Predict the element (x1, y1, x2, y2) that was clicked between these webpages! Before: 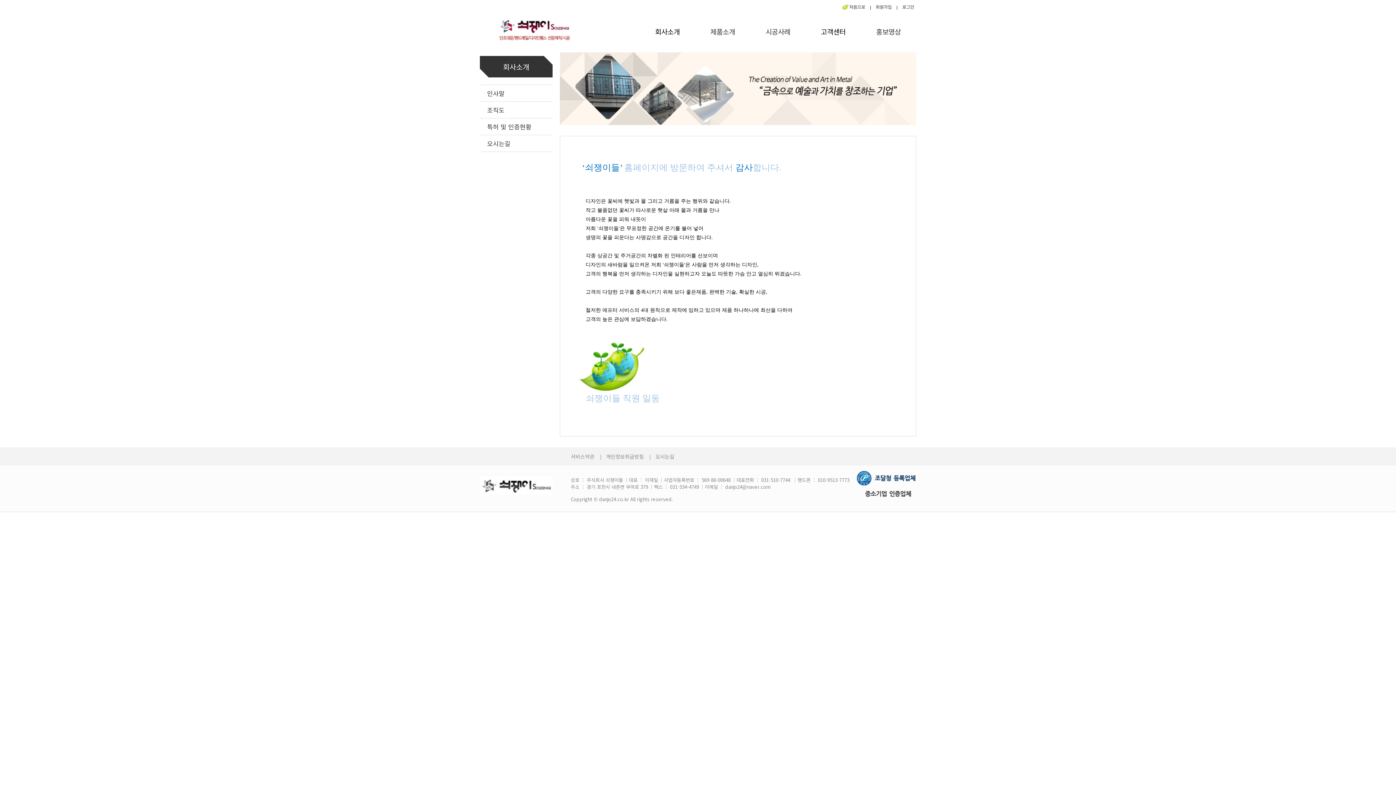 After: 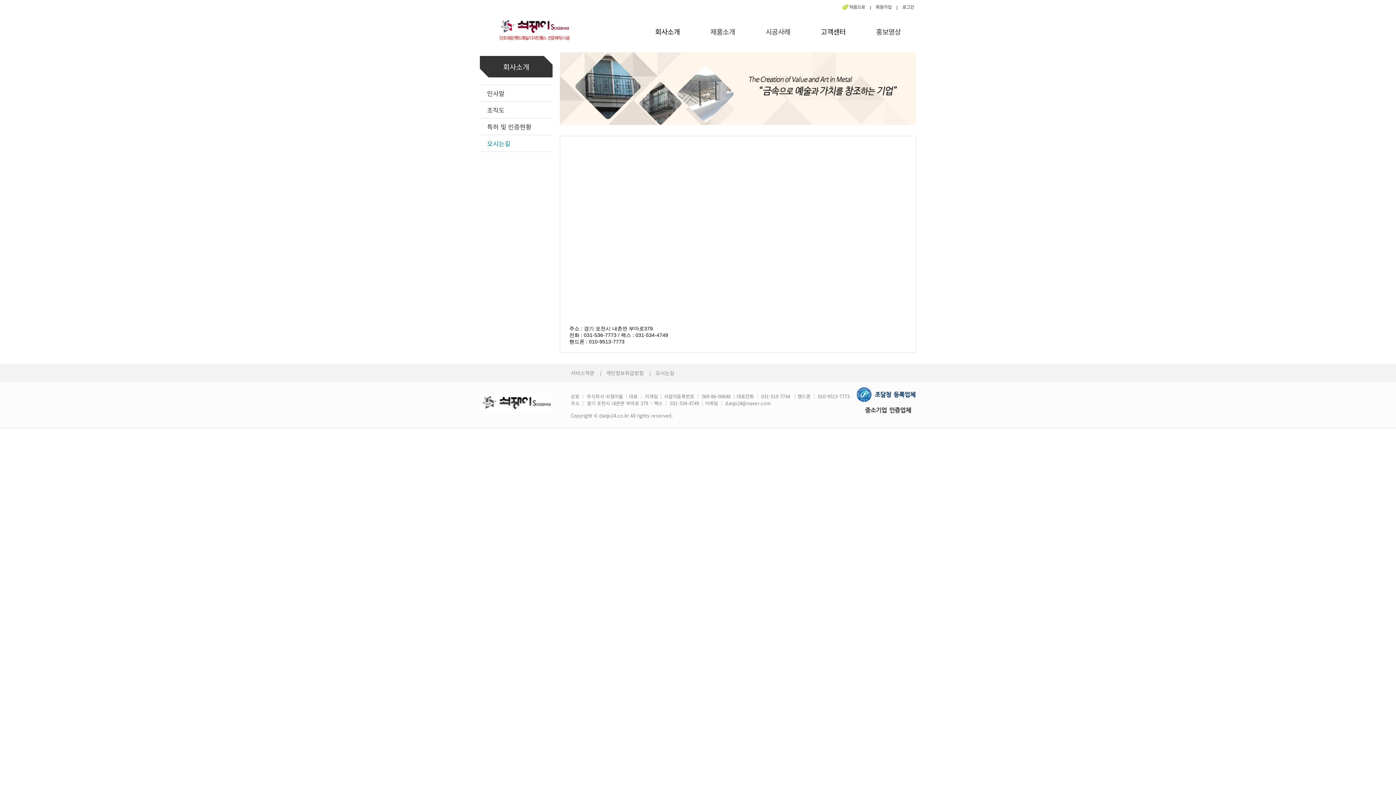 Action: label: 오시는길 bbox: (480, 135, 552, 151)